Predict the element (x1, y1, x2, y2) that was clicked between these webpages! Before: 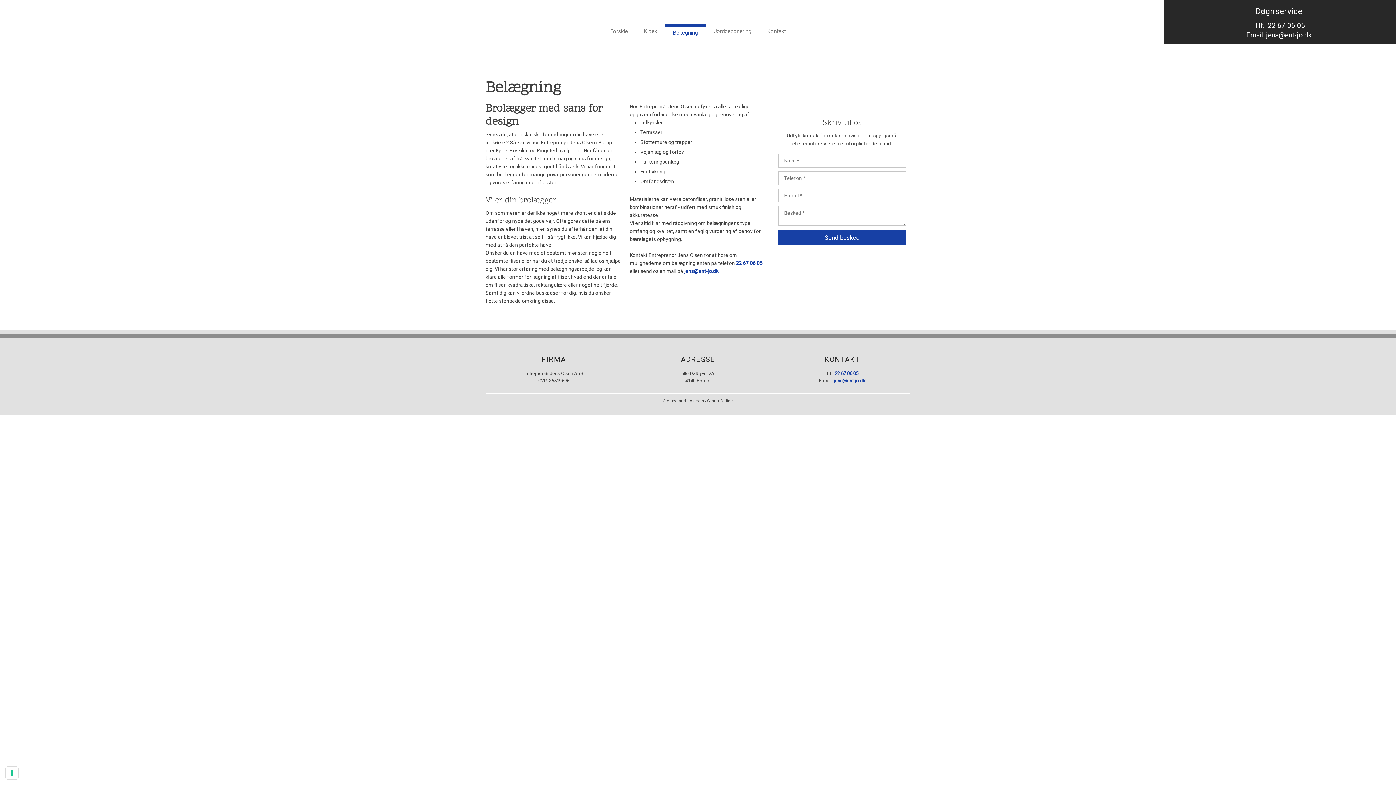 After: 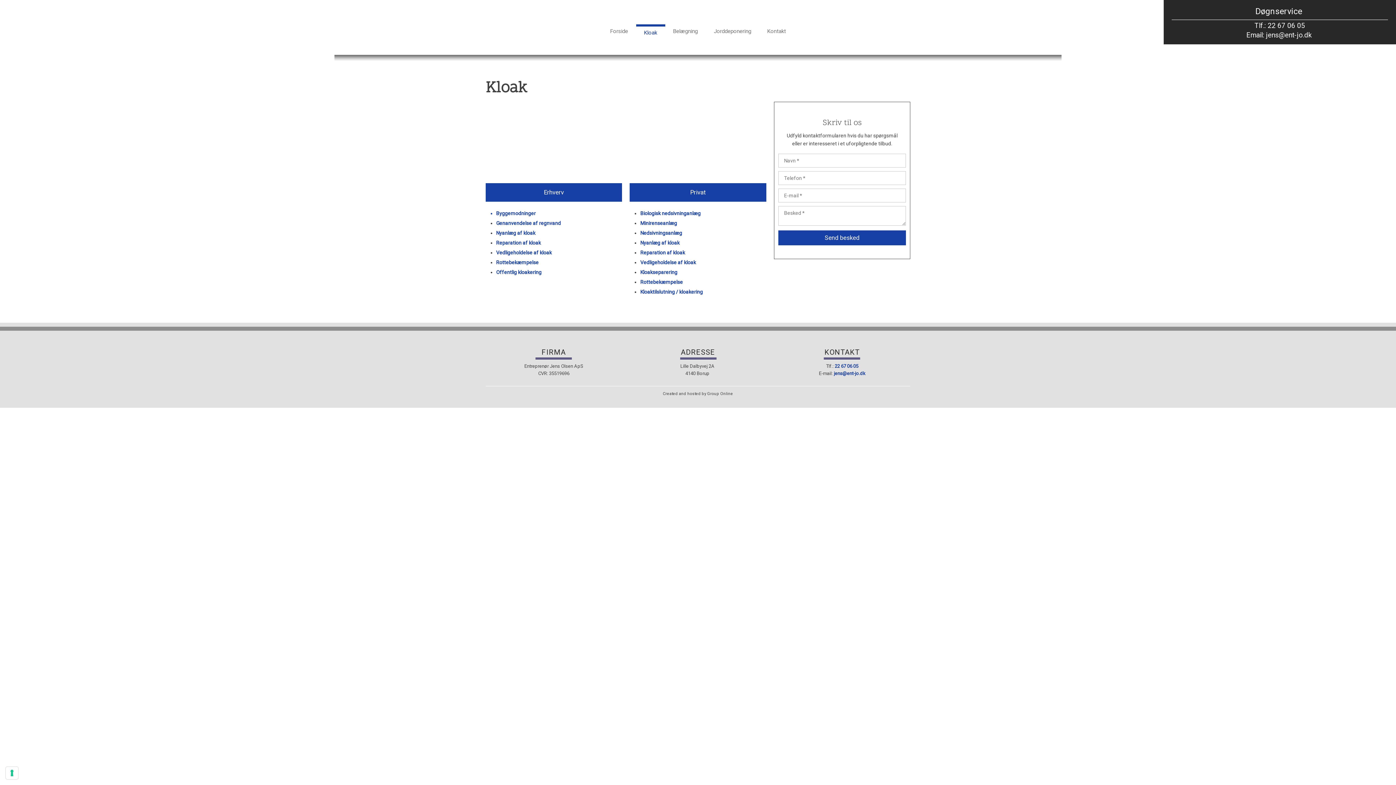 Action: bbox: (636, 24, 665, 37) label: Kloak